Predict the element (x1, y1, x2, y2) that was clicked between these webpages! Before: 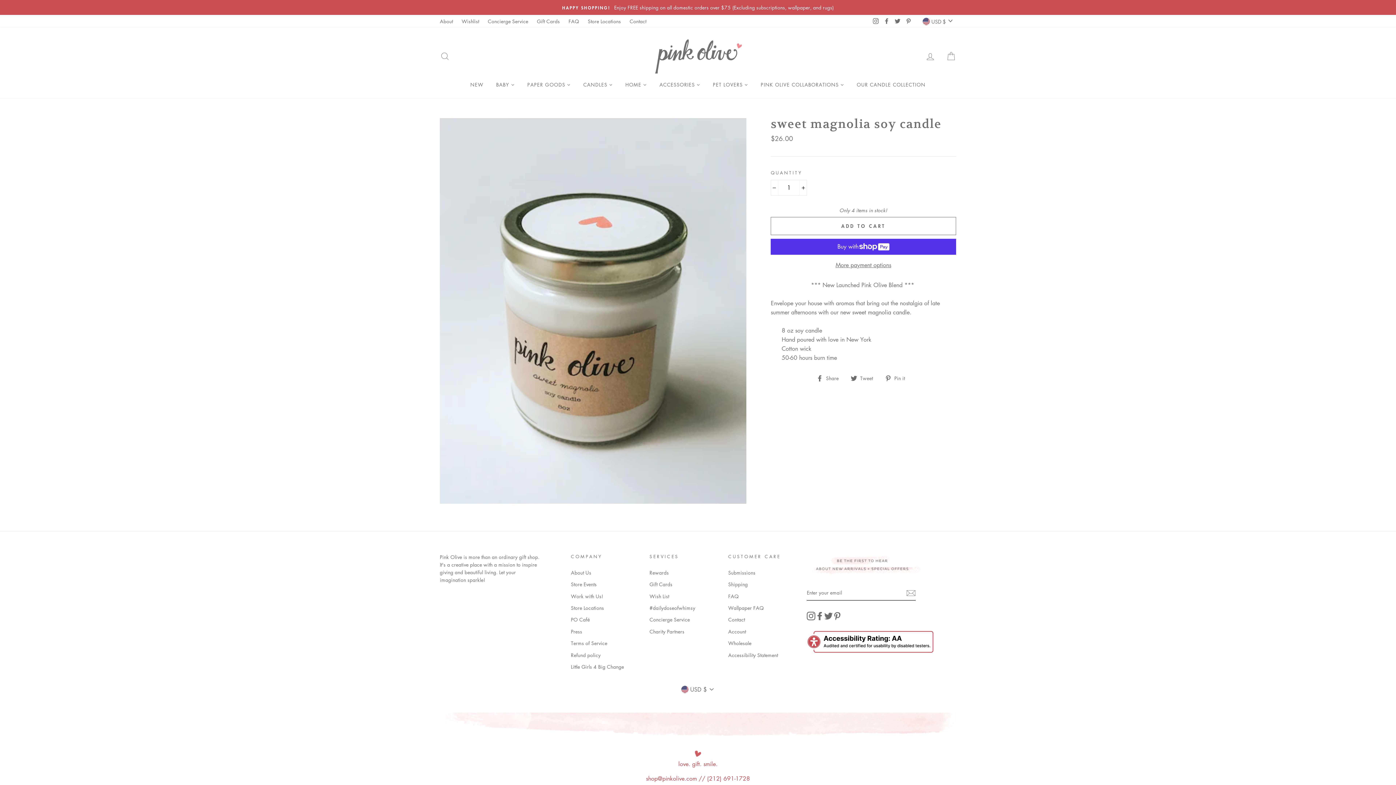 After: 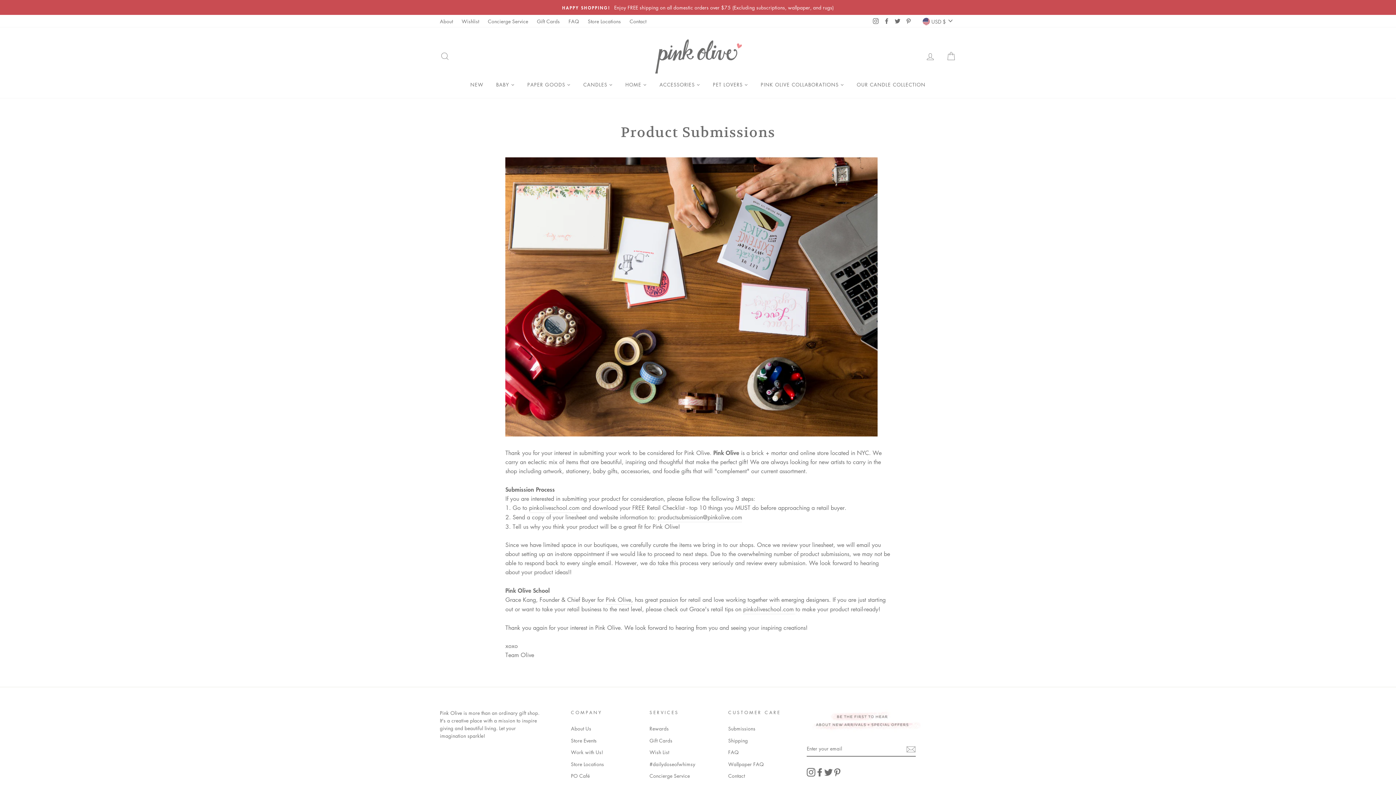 Action: bbox: (728, 567, 755, 578) label: Submissions